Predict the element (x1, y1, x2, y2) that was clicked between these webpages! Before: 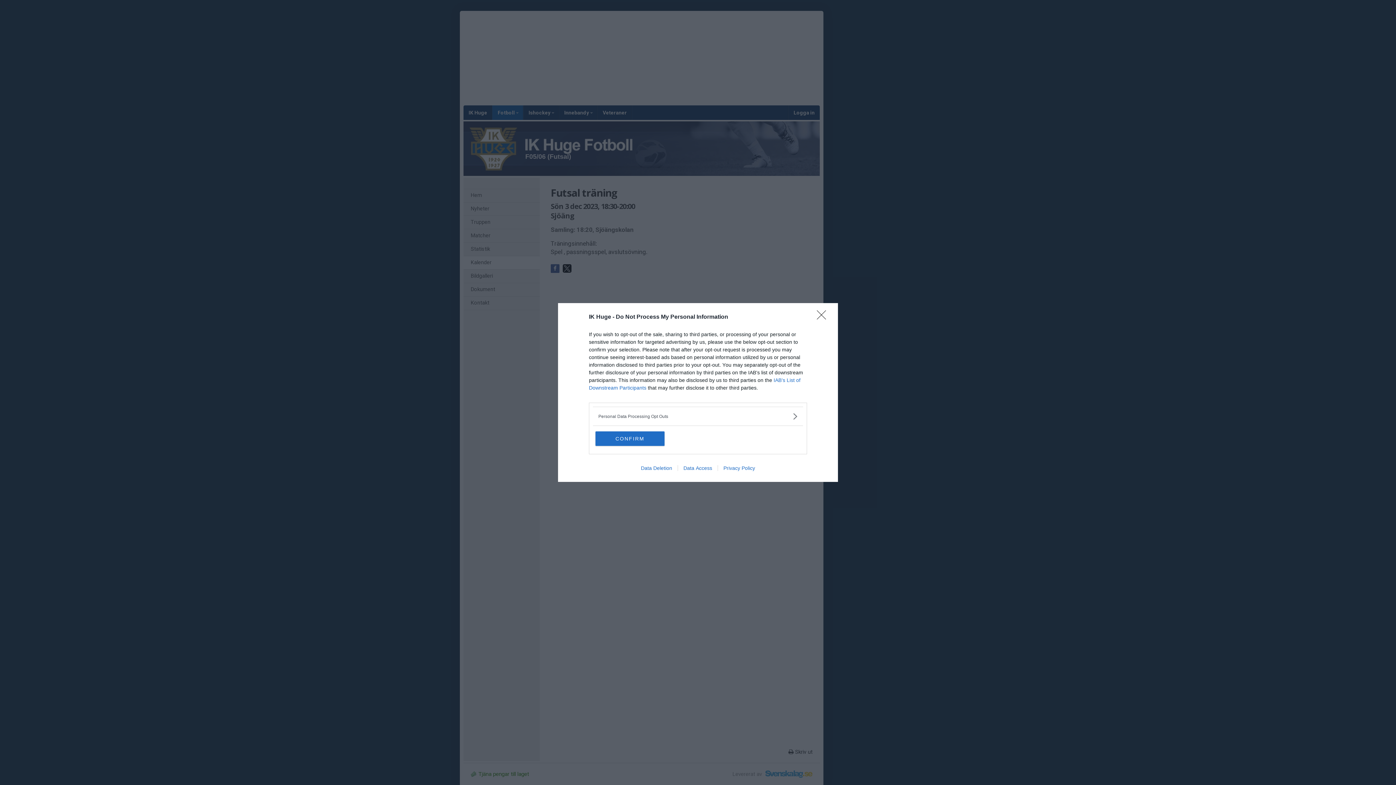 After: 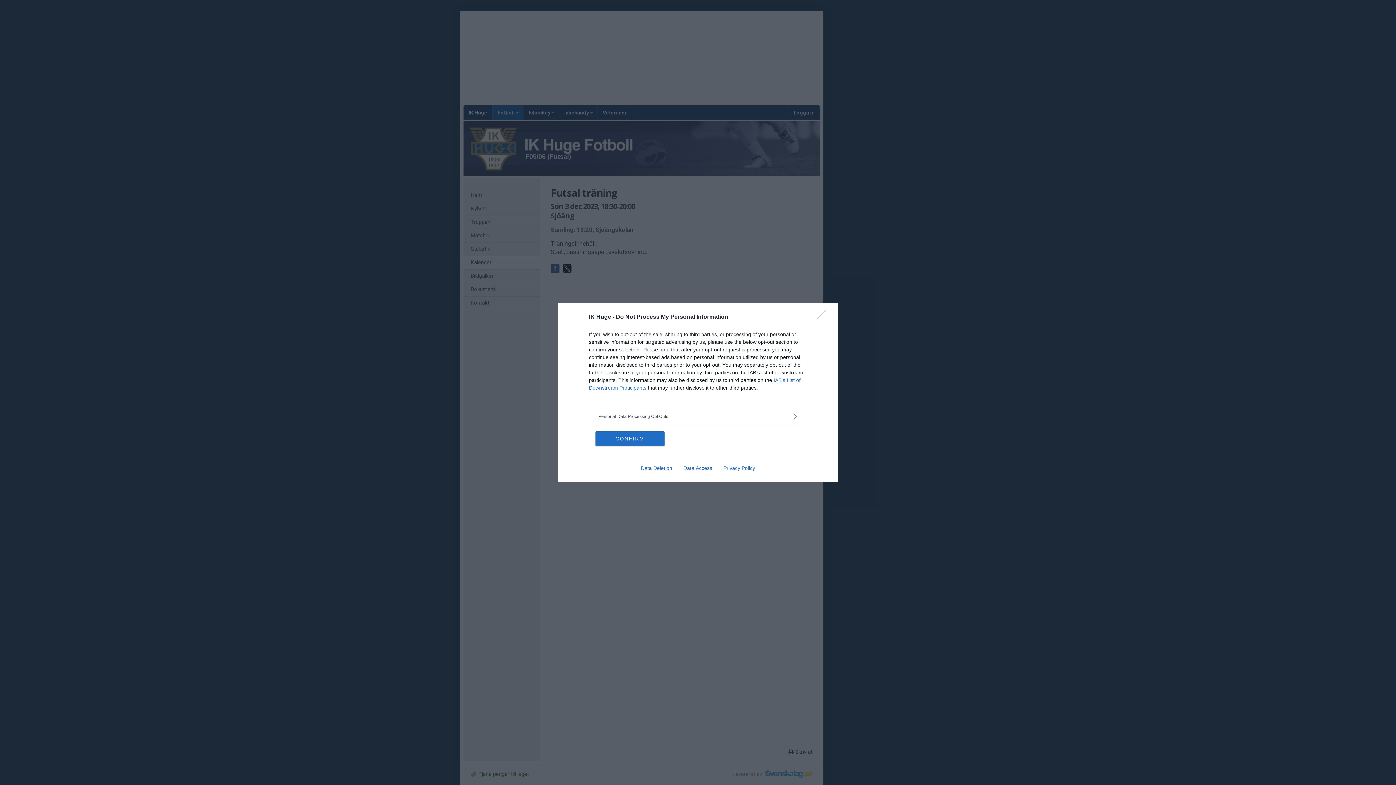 Action: label: Data Deletion bbox: (635, 465, 677, 471)